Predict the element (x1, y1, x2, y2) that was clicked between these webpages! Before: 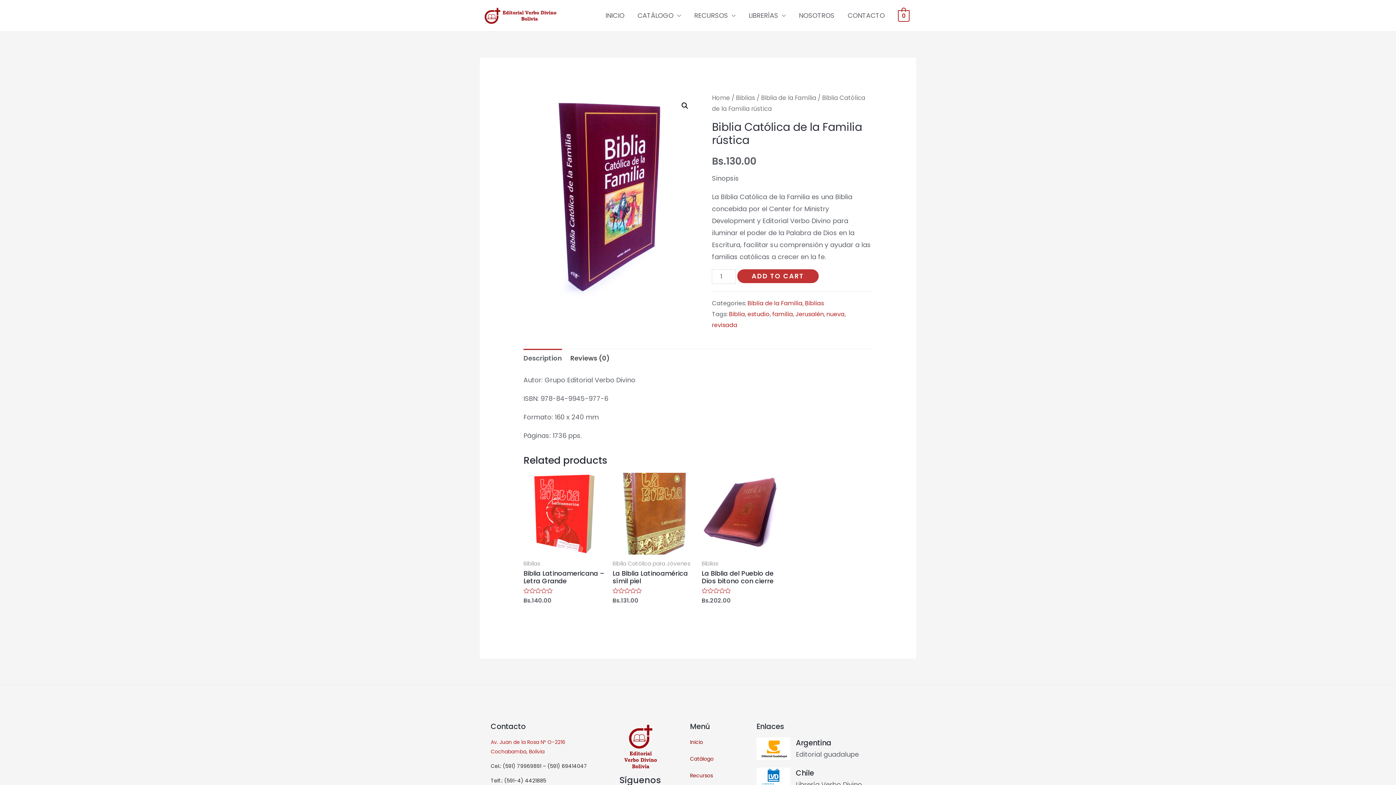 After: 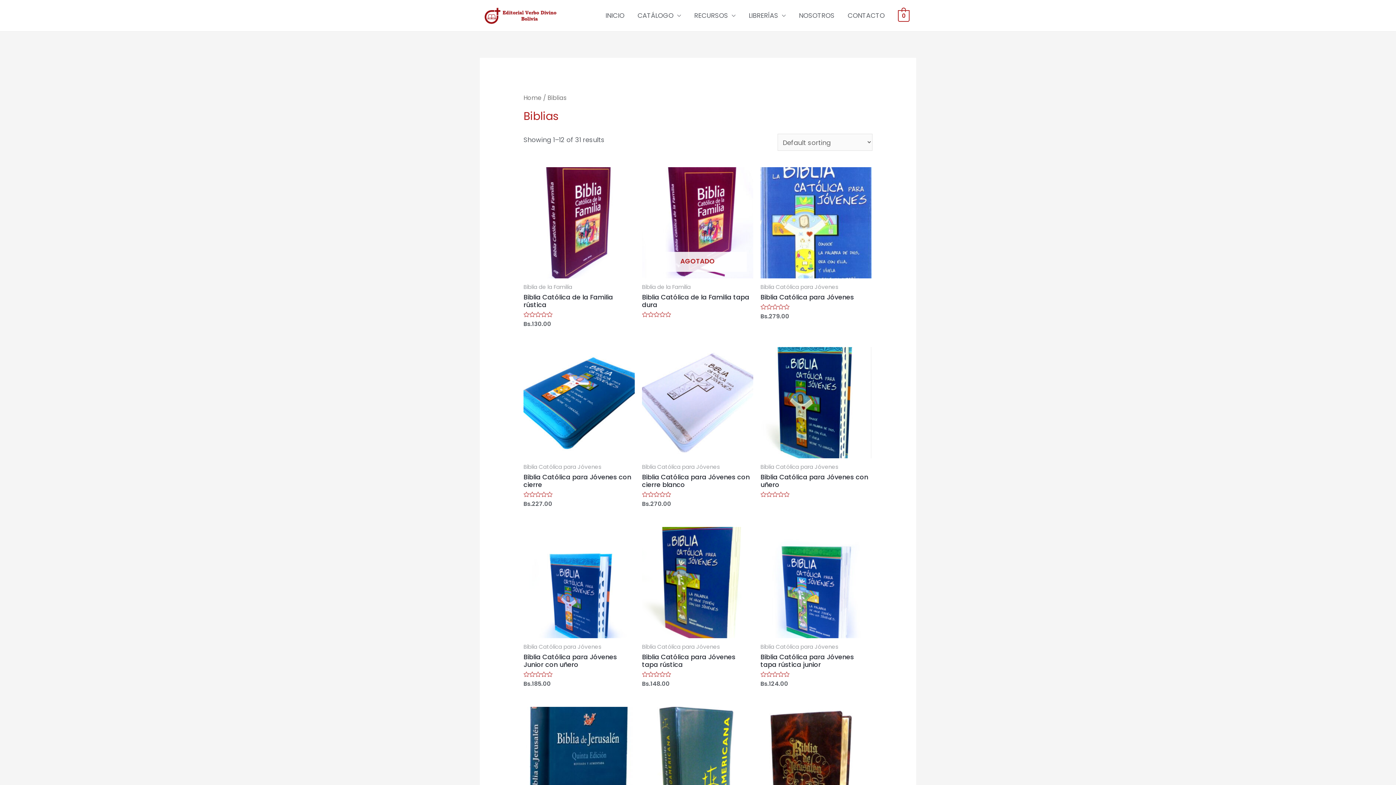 Action: bbox: (736, 93, 755, 102) label: Biblias